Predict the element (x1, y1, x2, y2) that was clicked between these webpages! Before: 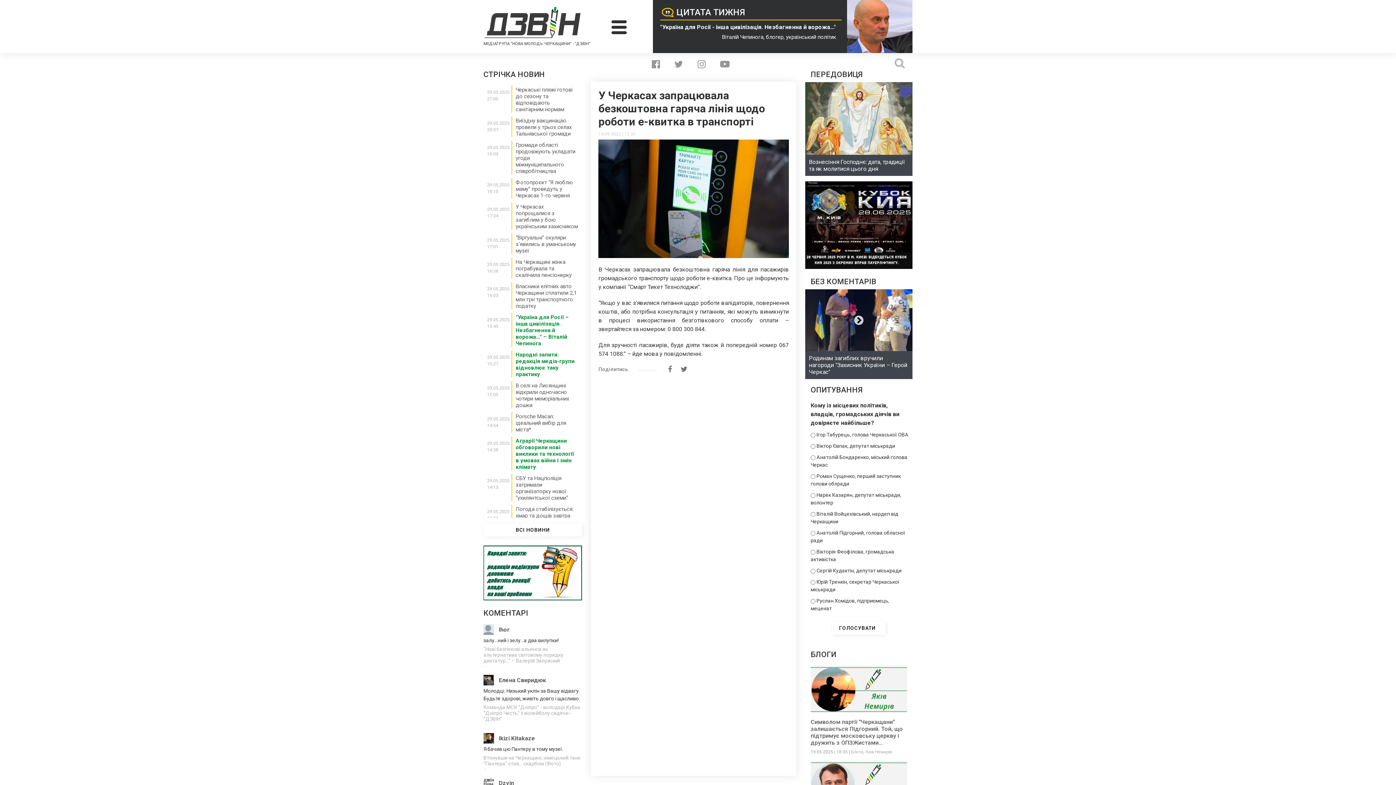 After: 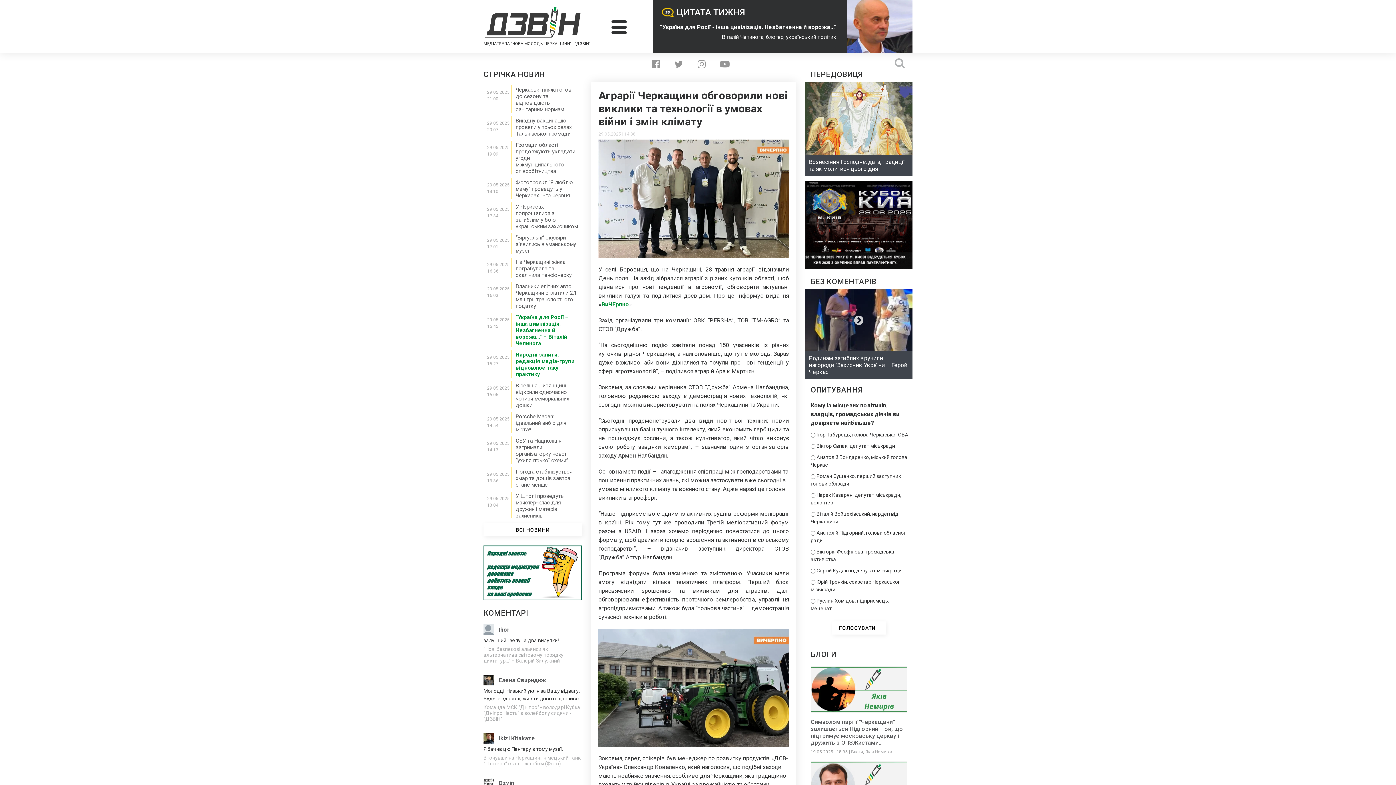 Action: label: Аграрії Черкащини обговорили нові виклики та технології в умовах війни і змін клімату bbox: (515, 437, 578, 470)